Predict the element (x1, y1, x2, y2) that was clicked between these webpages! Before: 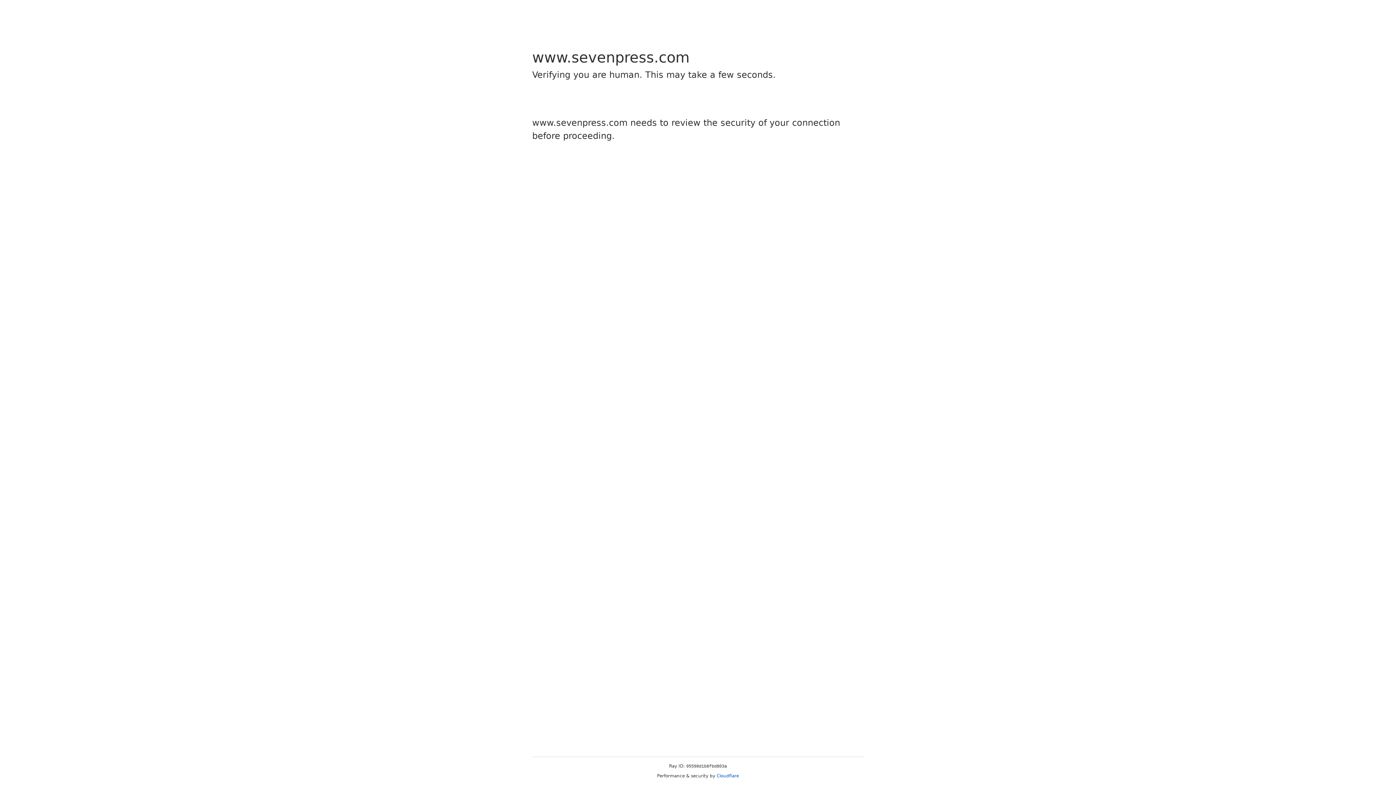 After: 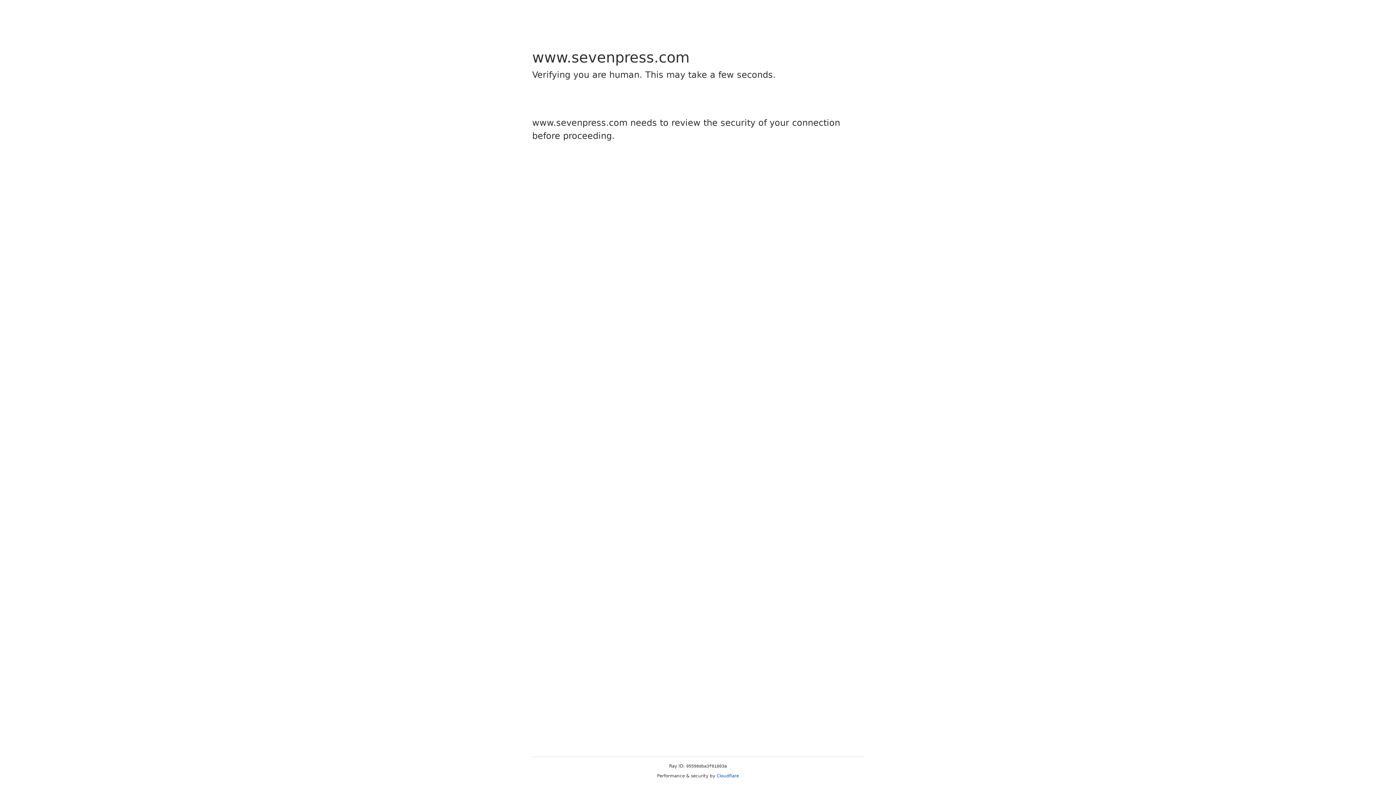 Action: label: Cloudflare bbox: (716, 773, 739, 778)